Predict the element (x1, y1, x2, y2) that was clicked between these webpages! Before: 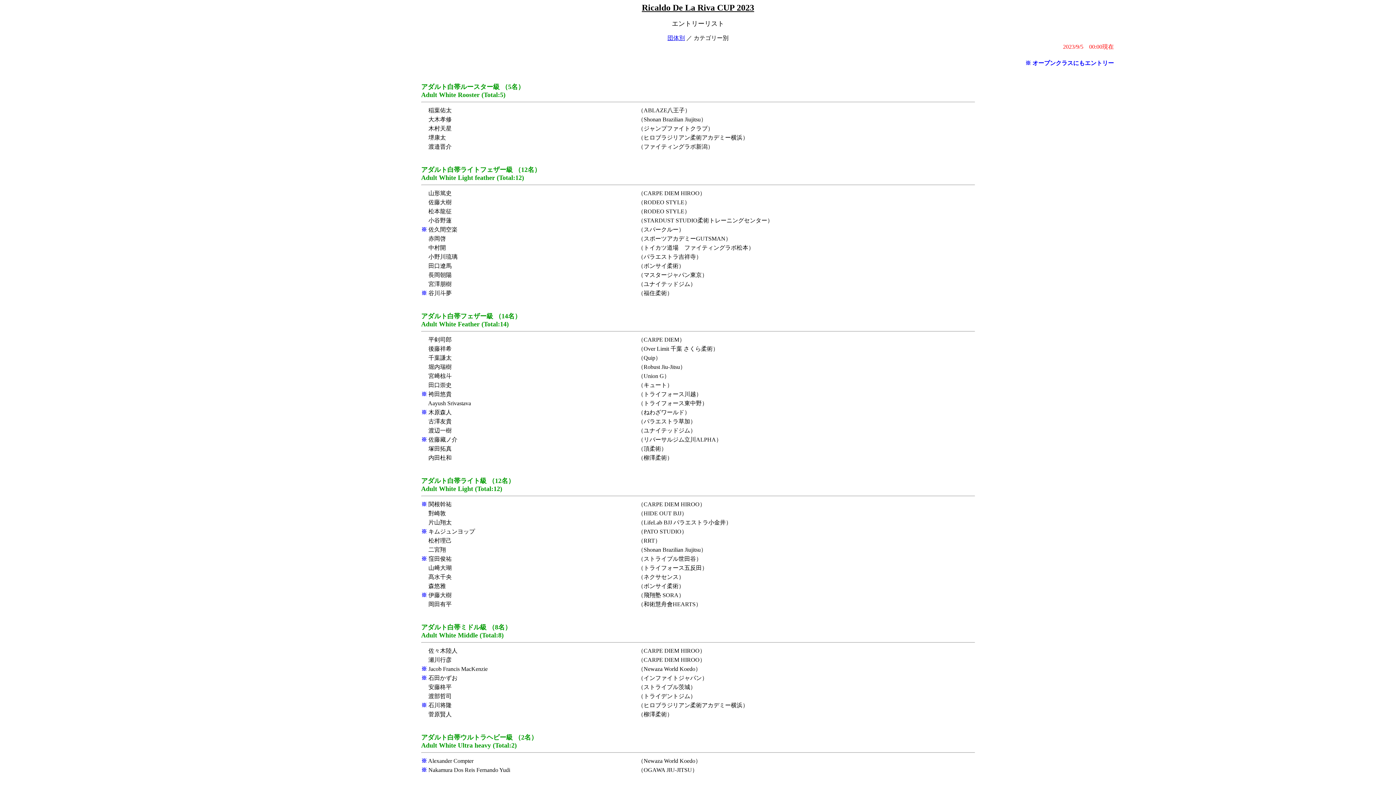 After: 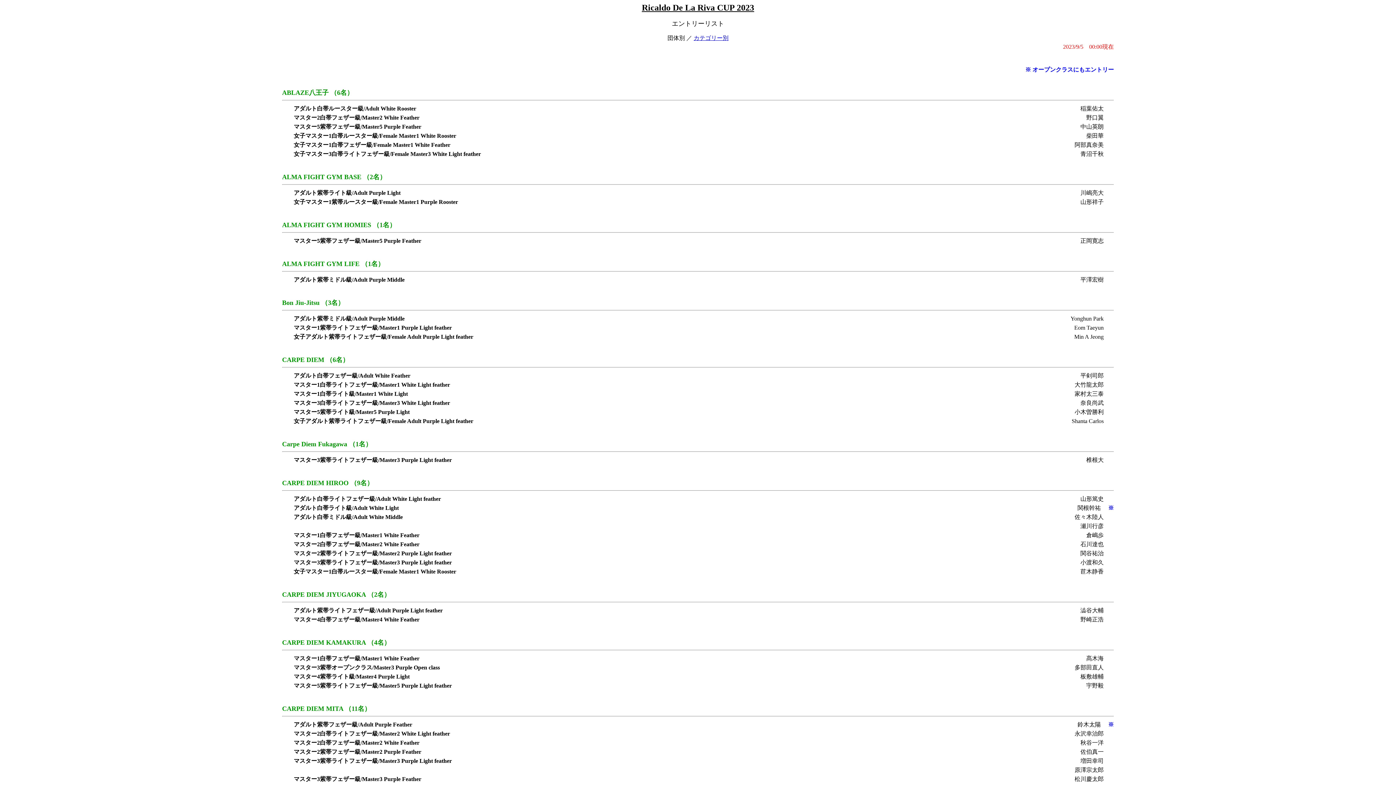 Action: label: 団体別 bbox: (667, 34, 685, 41)